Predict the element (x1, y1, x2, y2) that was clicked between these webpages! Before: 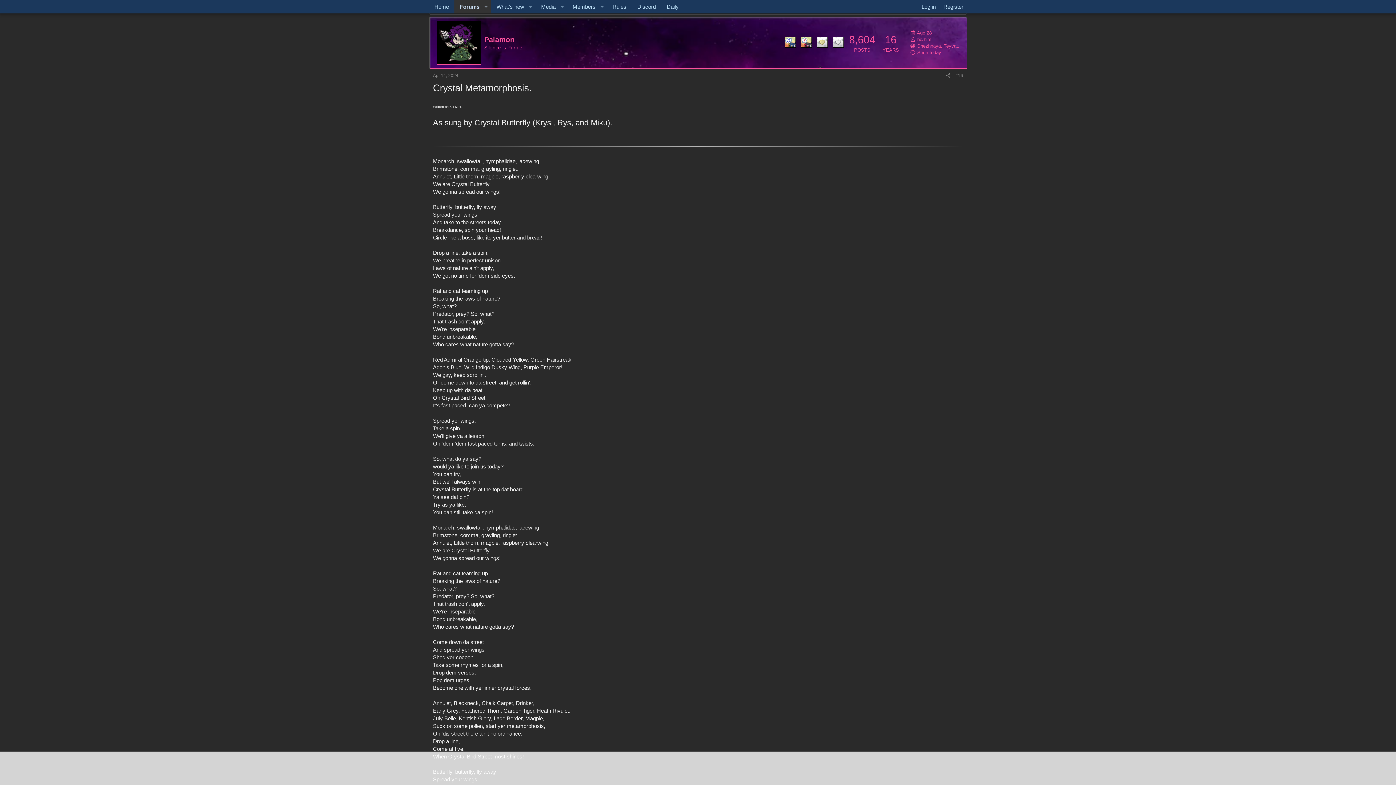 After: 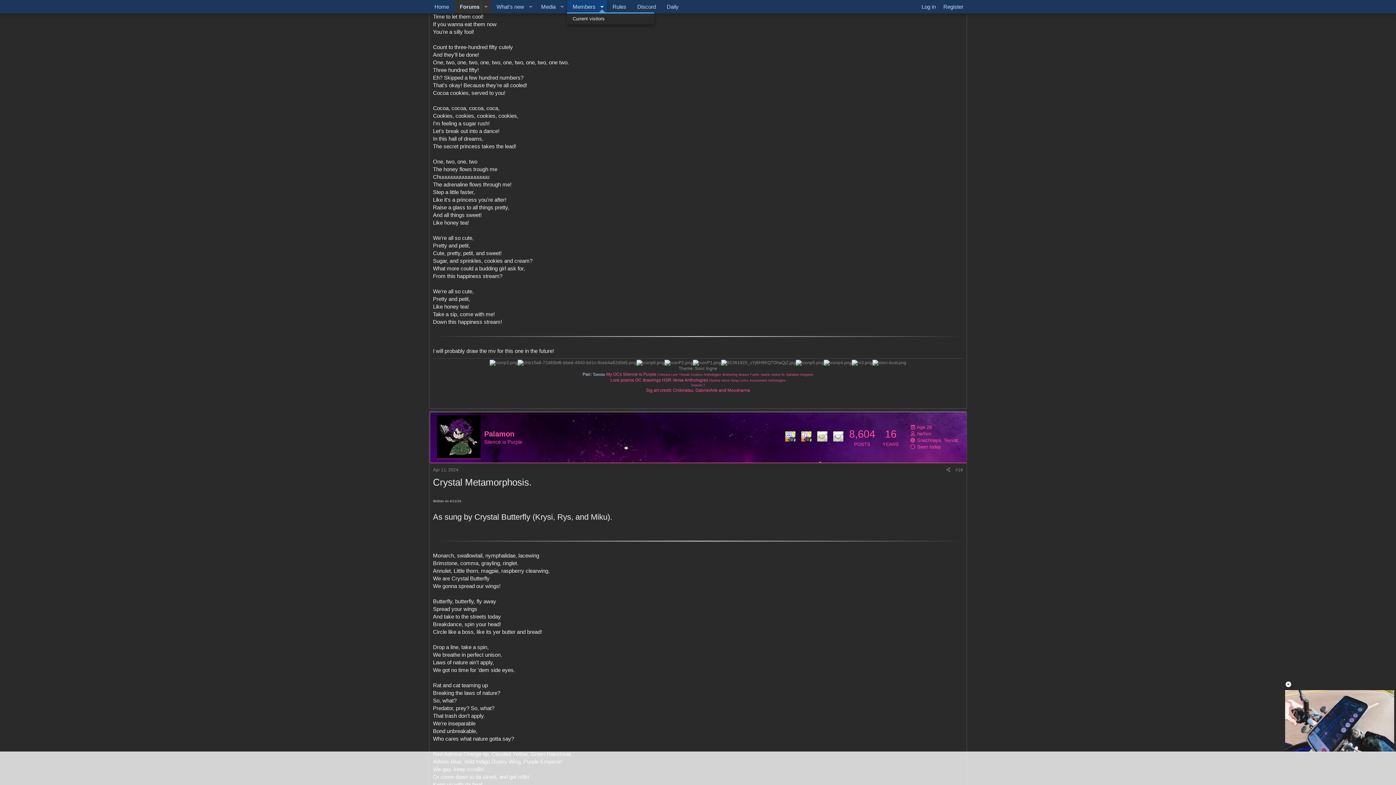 Action: label: Toggle expanded bbox: (597, 0, 607, 13)